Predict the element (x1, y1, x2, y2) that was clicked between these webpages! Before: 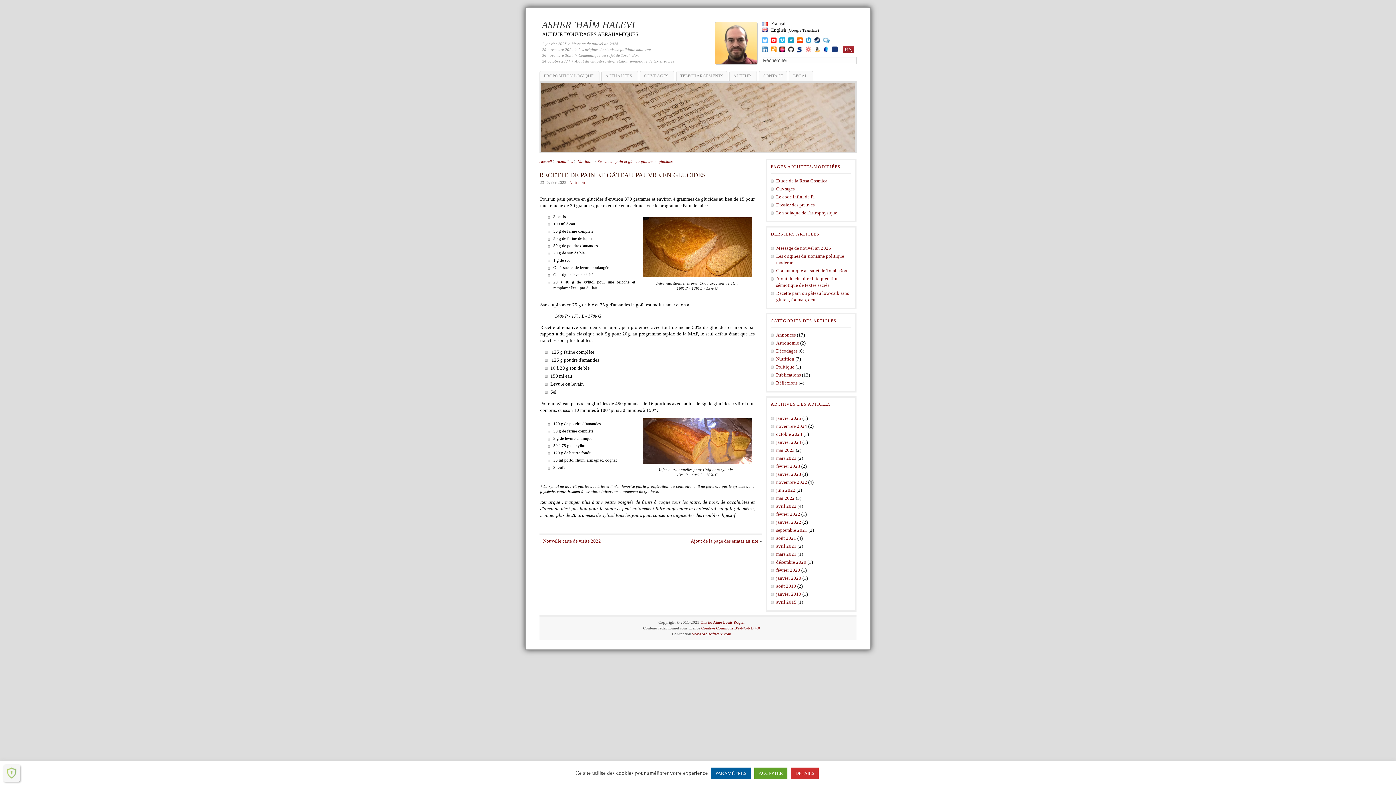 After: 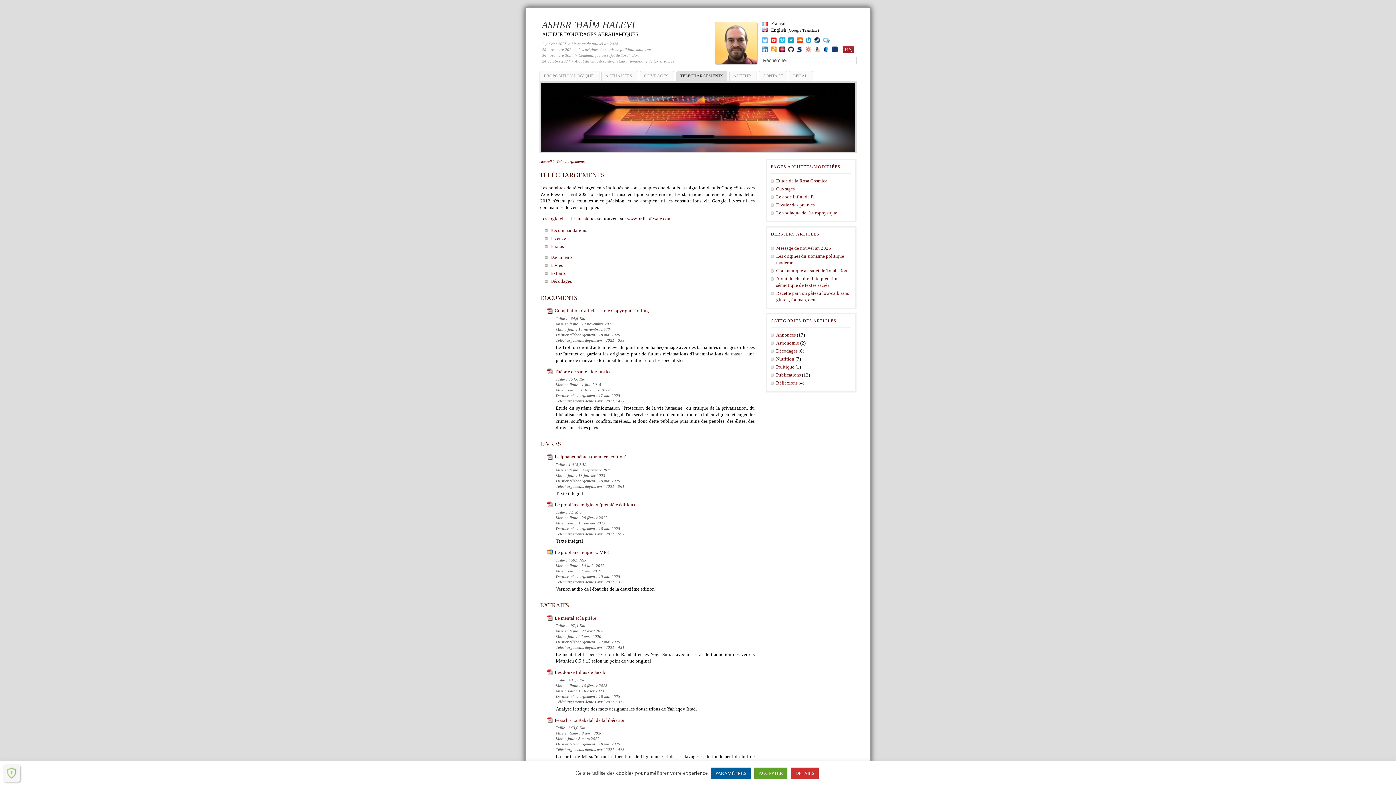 Action: bbox: (676, 70, 727, 81) label: TÉLÉCHARGEMENTS